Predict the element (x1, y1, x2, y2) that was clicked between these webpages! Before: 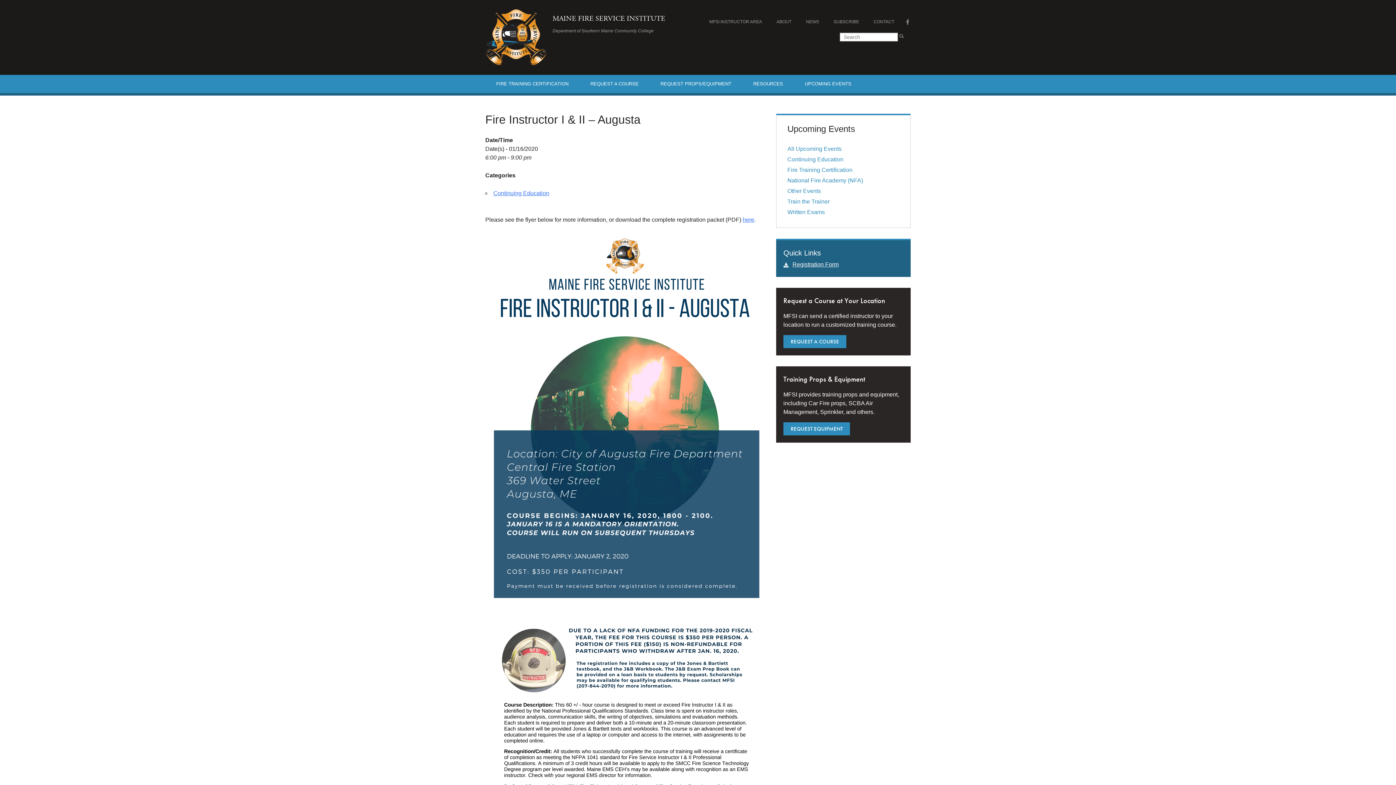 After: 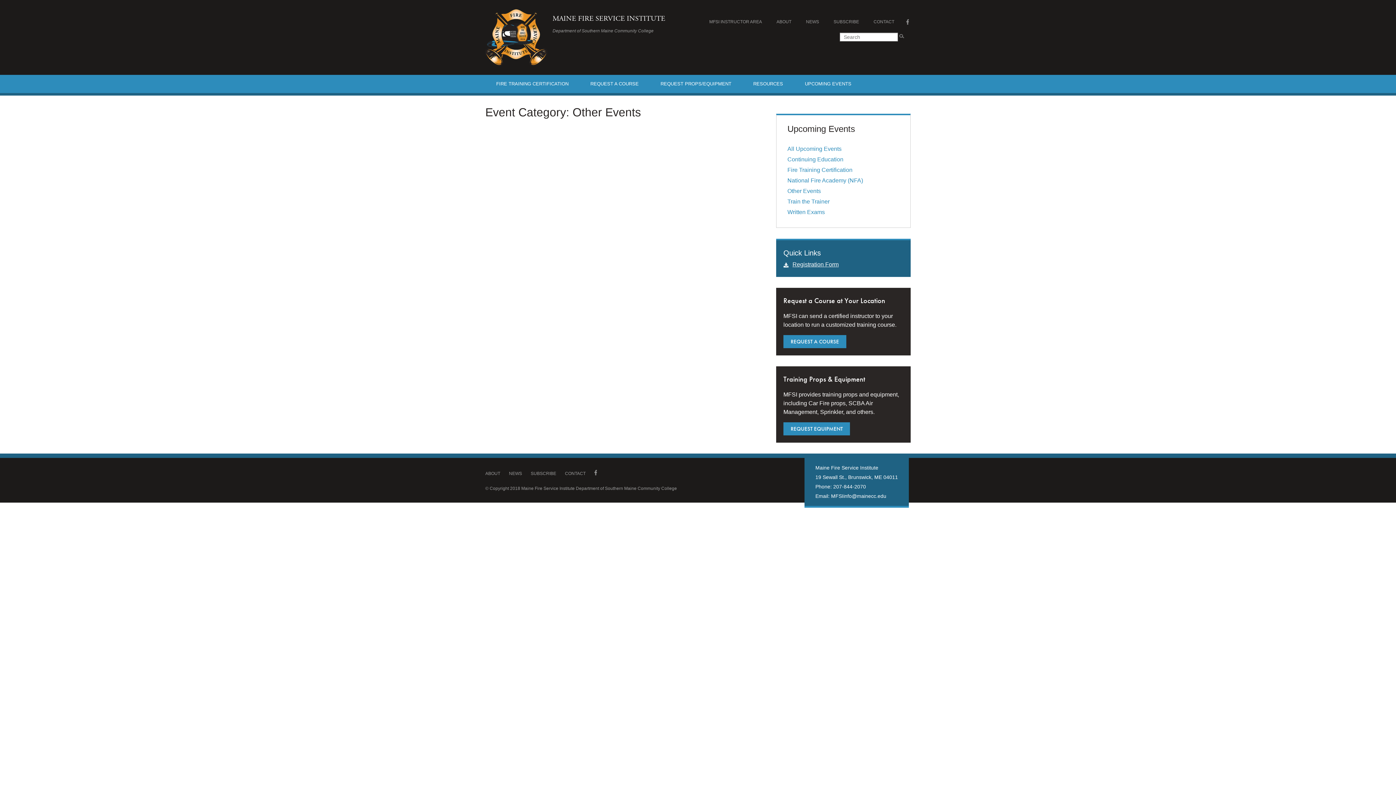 Action: bbox: (787, 185, 821, 195) label: Other Events